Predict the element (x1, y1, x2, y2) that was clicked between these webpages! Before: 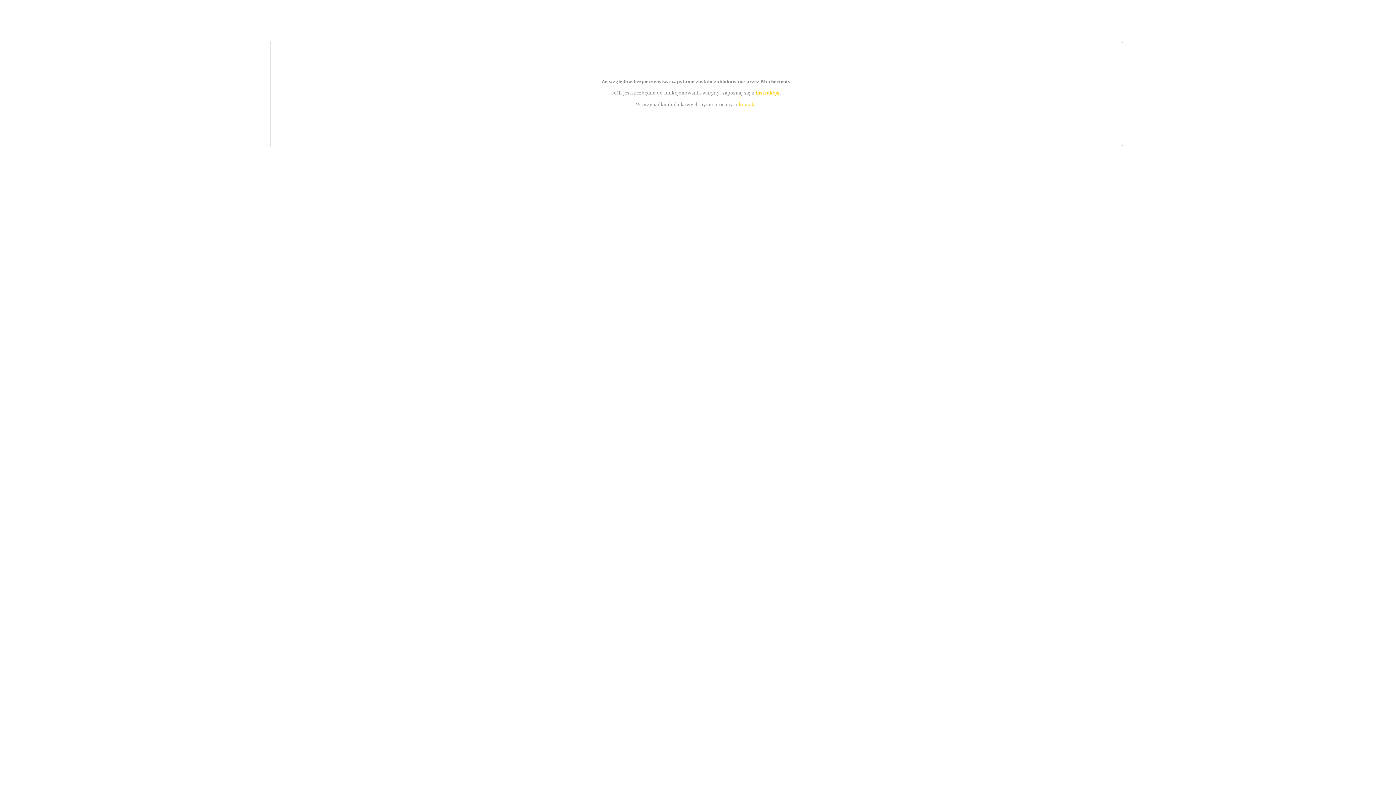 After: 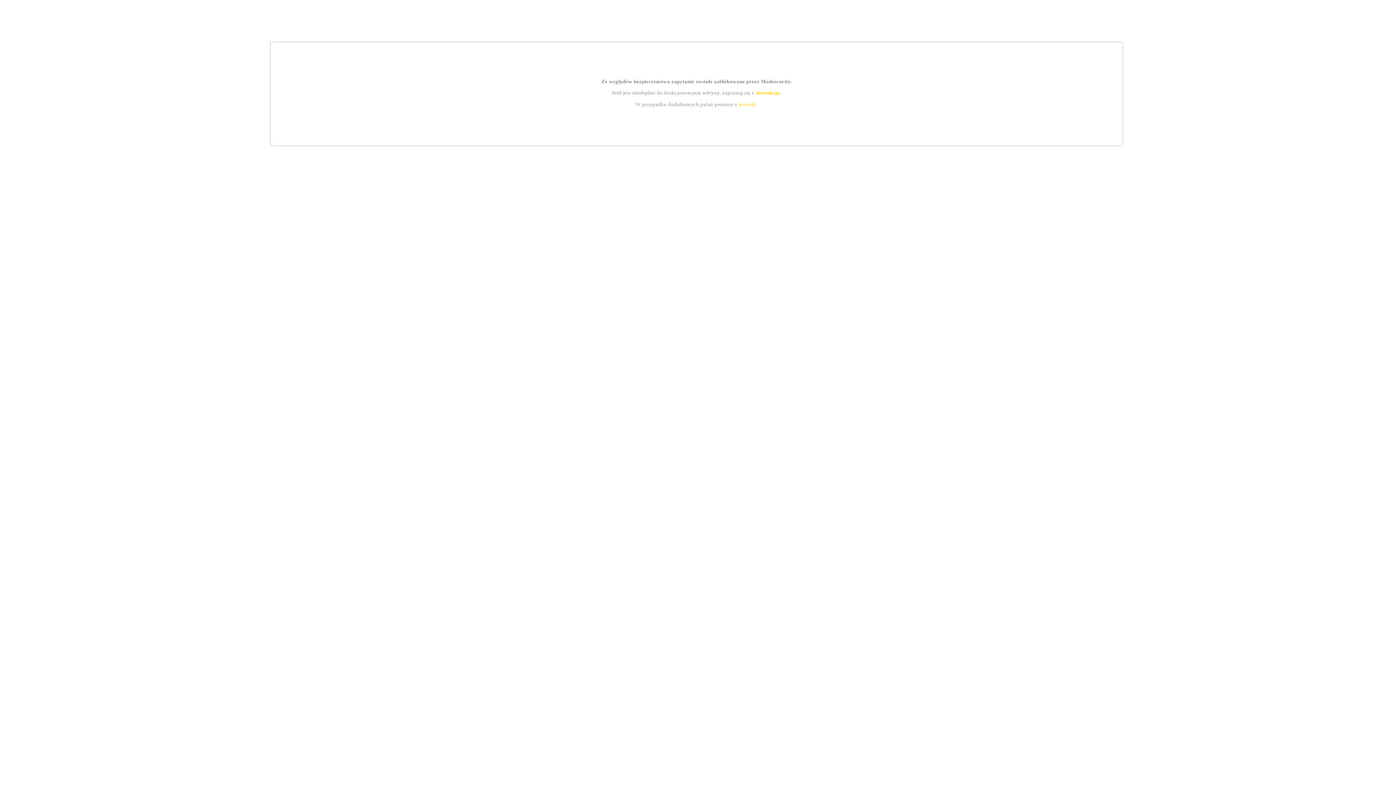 Action: label: instrukcją bbox: (755, 89, 779, 95)